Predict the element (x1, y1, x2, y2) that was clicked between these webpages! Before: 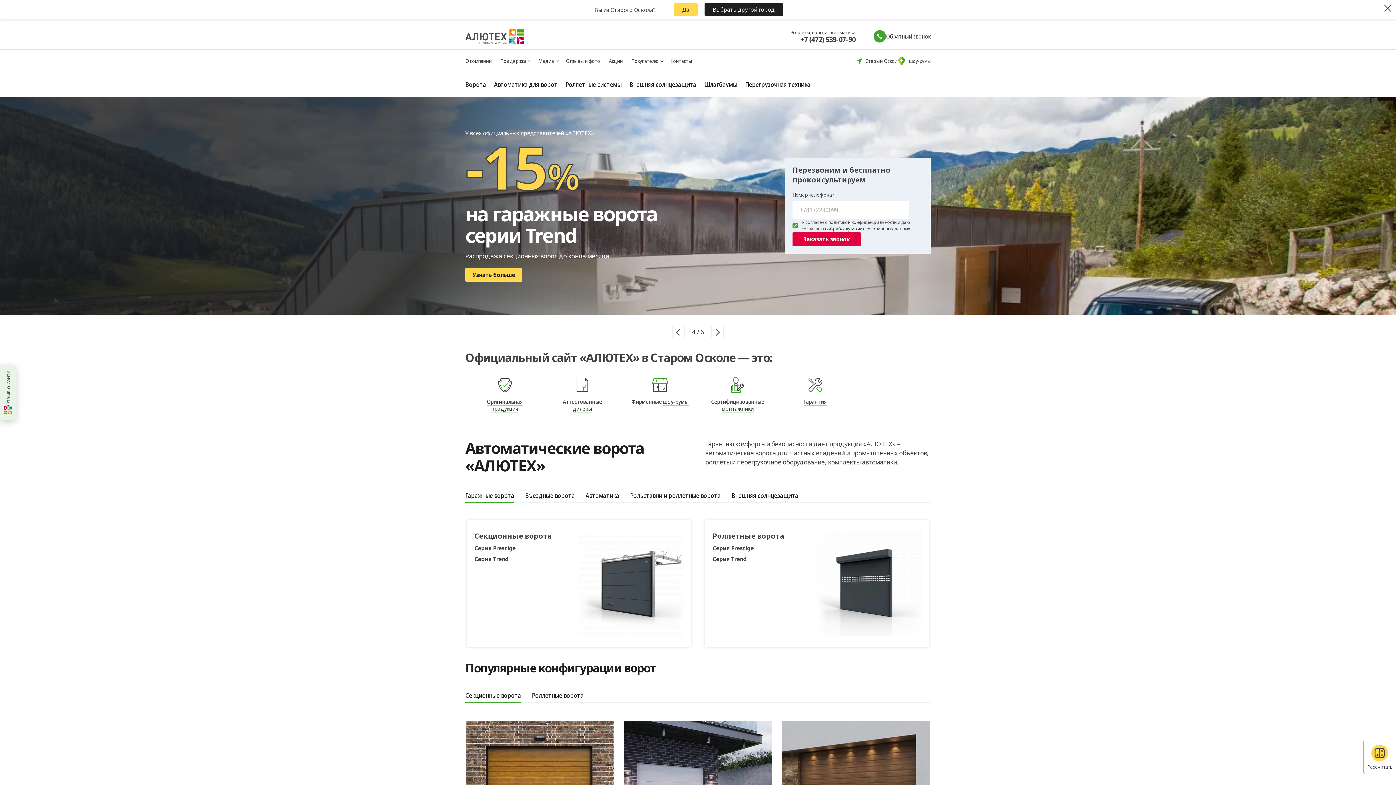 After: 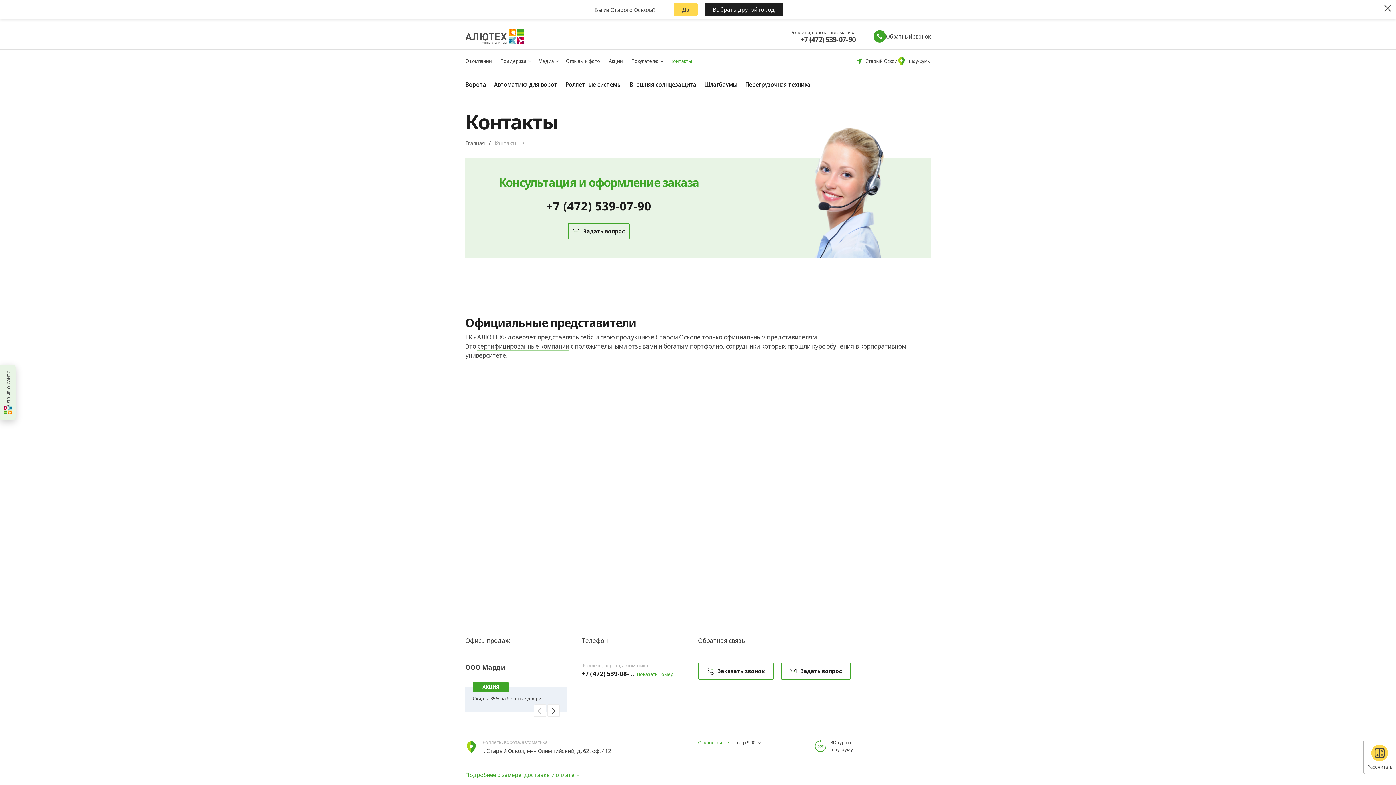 Action: label: Шоу-румы bbox: (897, 54, 930, 67)